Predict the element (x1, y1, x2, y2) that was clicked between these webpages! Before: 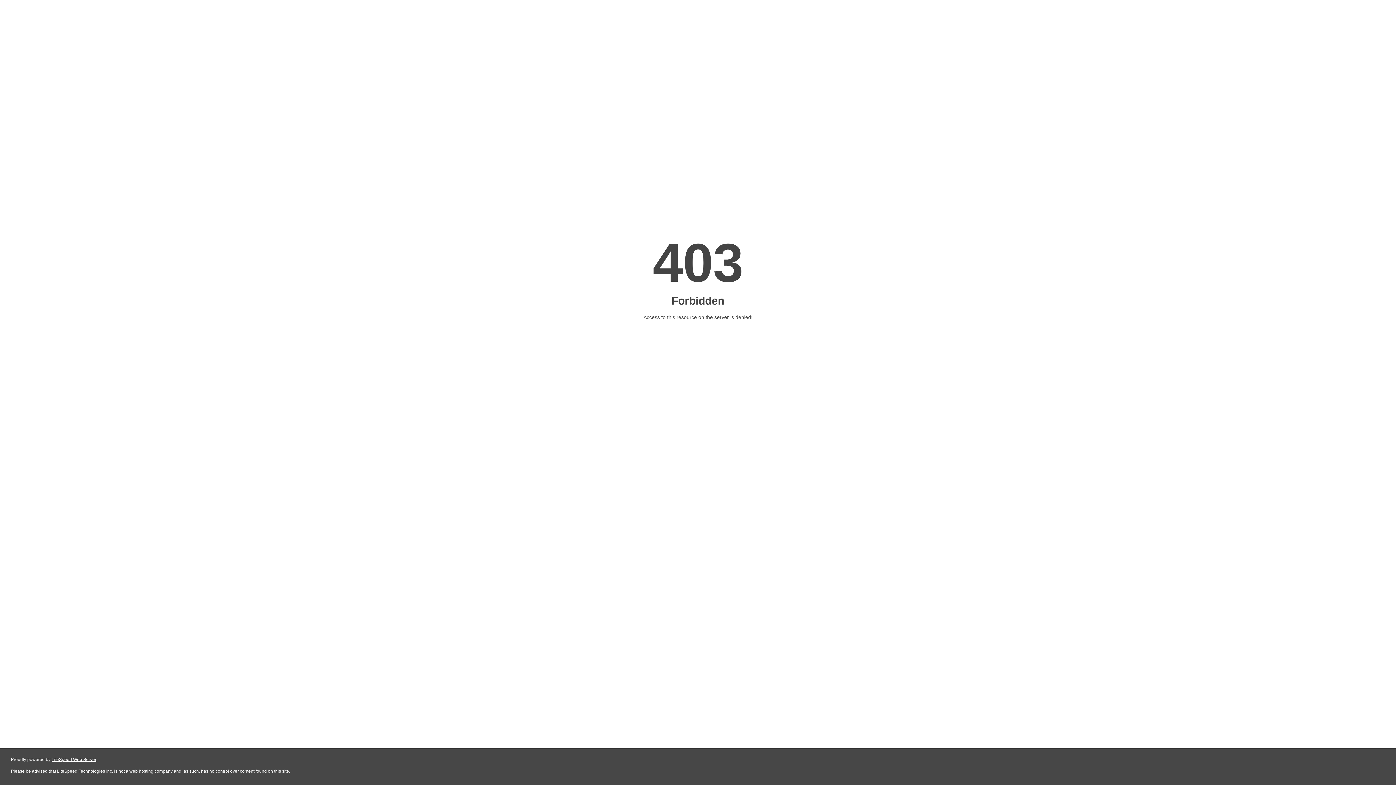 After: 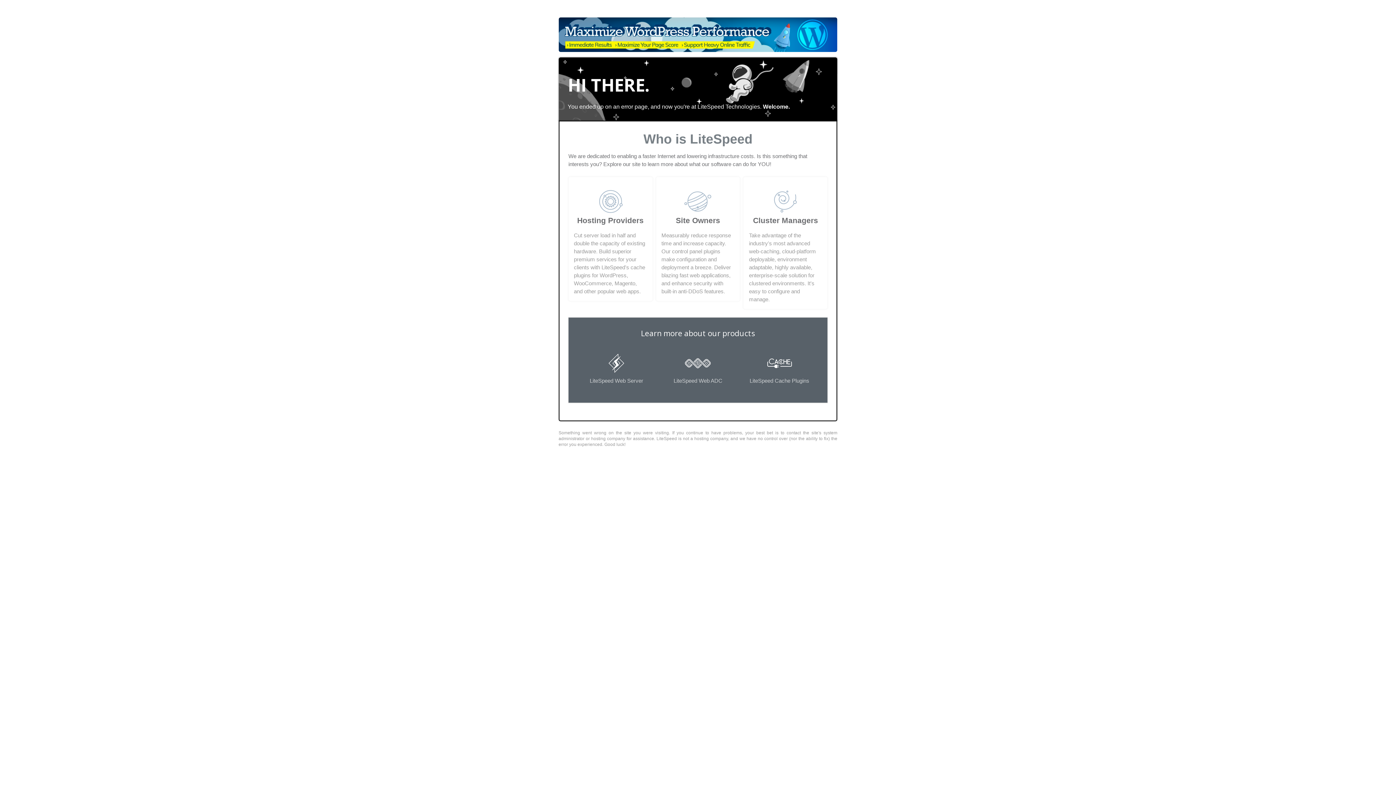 Action: label: LiteSpeed Web Server bbox: (51, 757, 96, 762)